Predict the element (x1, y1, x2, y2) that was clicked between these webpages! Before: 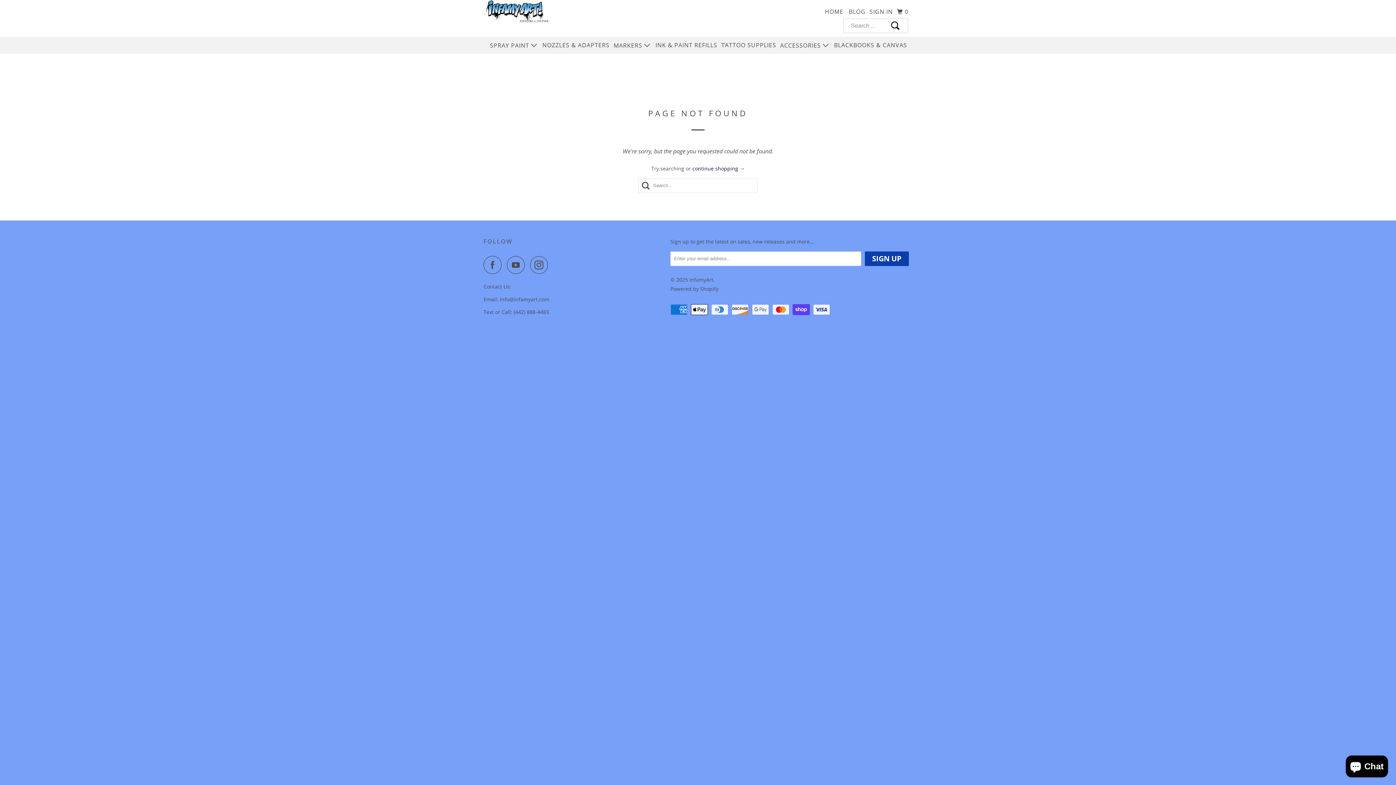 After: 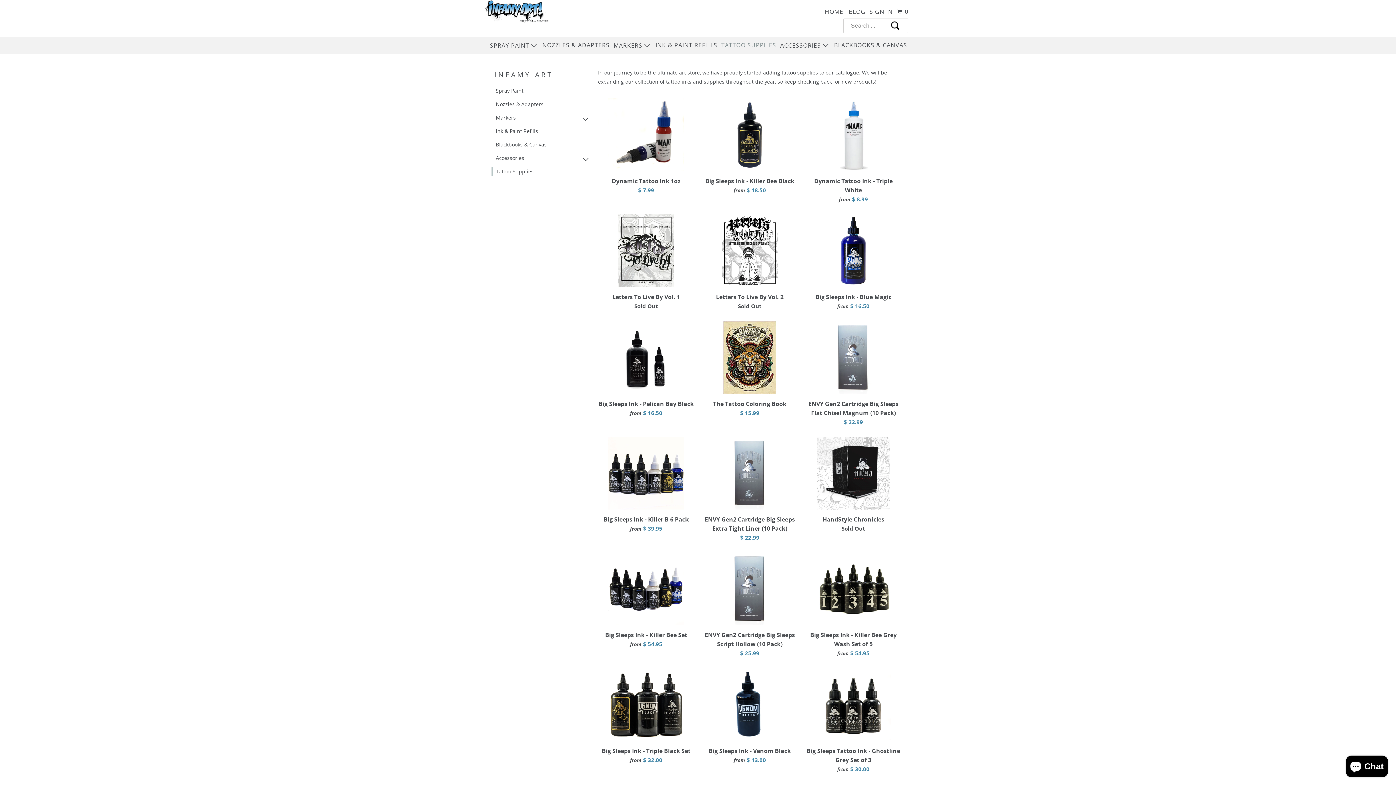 Action: label: TATTOO SUPPLIES bbox: (720, 38, 777, 51)